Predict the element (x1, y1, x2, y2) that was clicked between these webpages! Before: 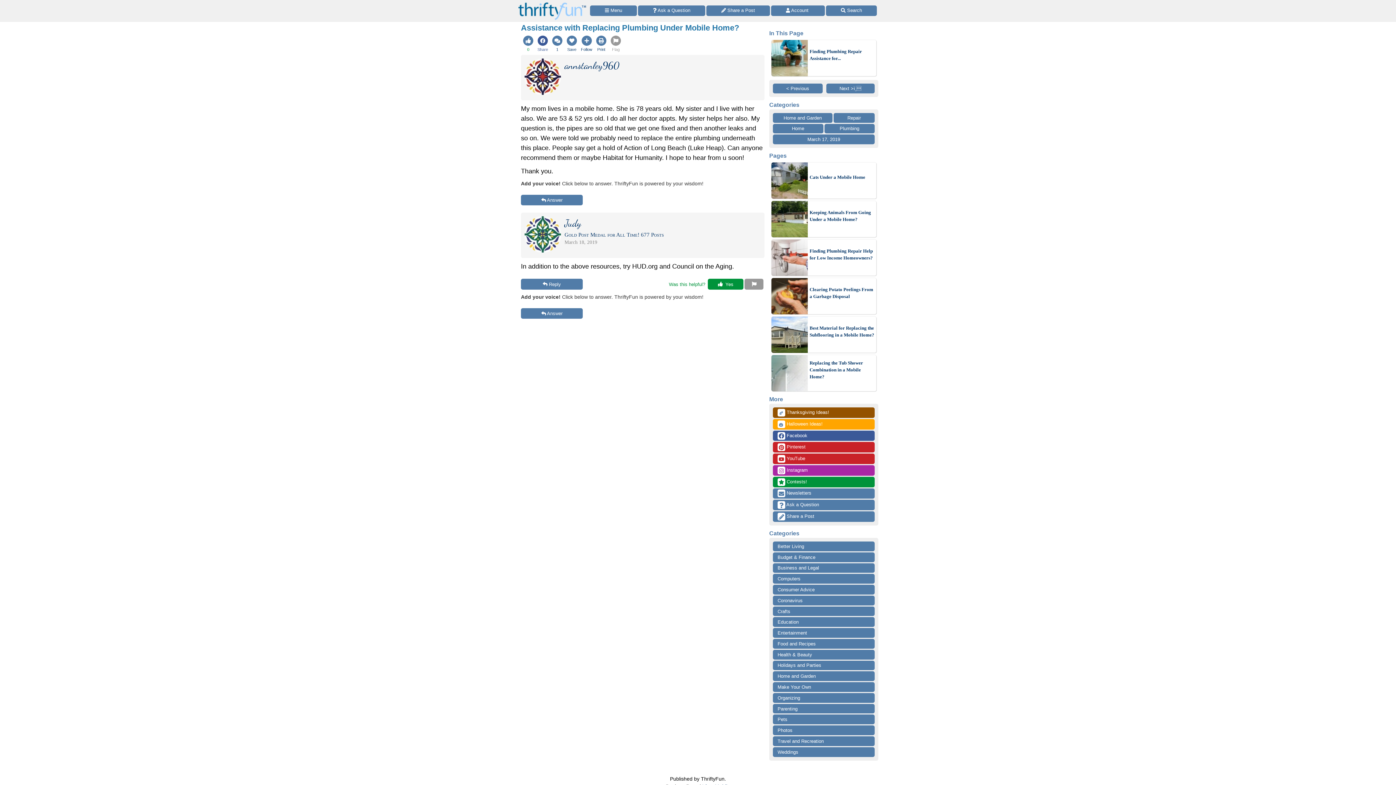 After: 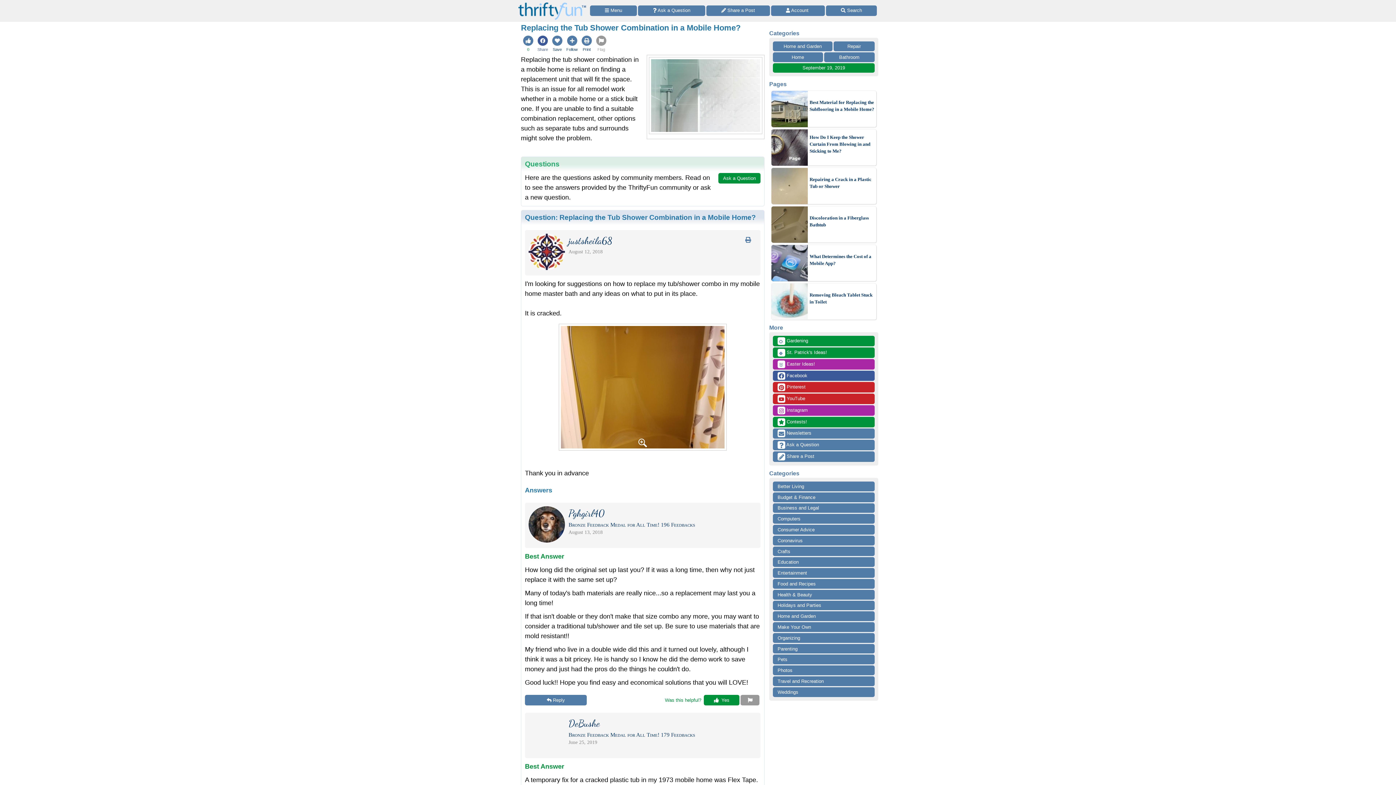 Action: label: Replacing the Tub Shower Combination in a Mobile Home? bbox: (809, 359, 876, 380)